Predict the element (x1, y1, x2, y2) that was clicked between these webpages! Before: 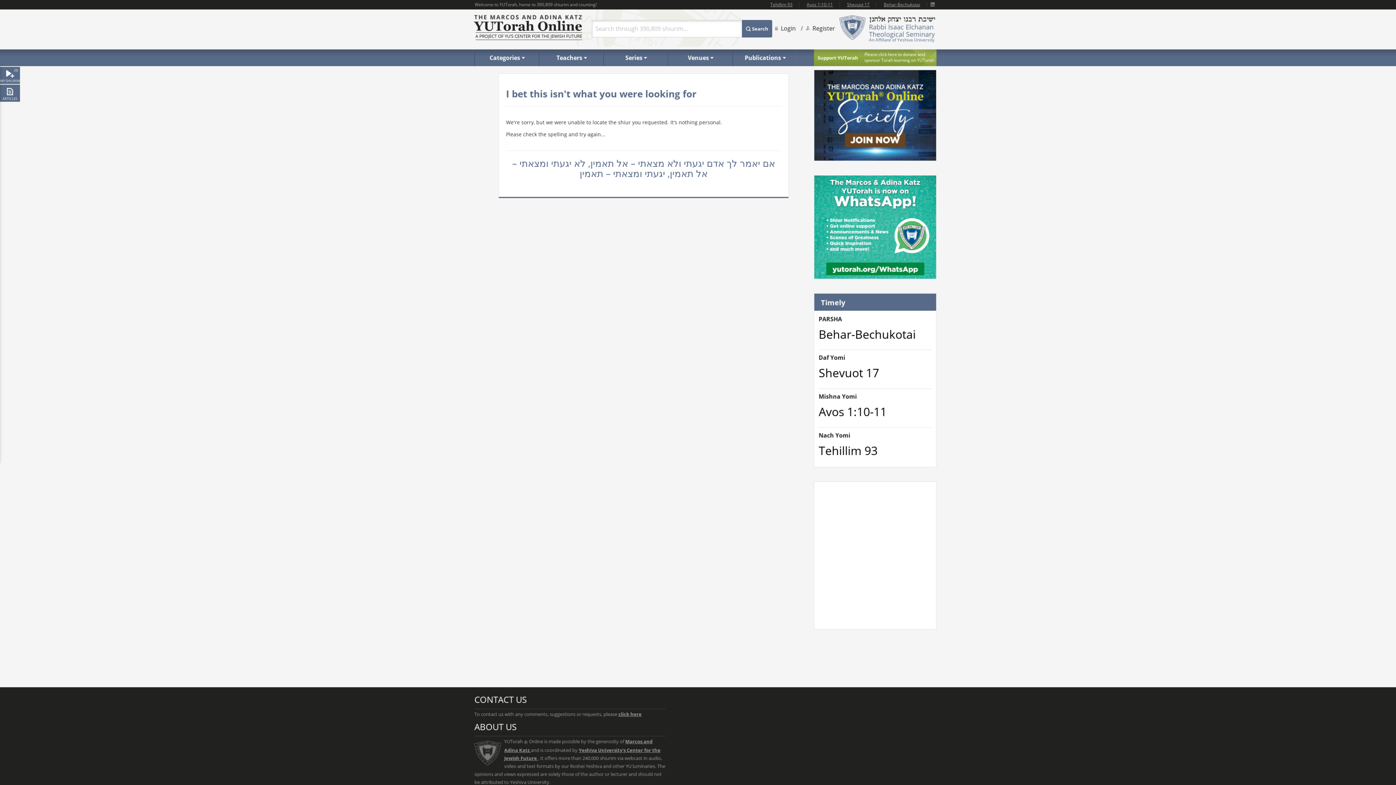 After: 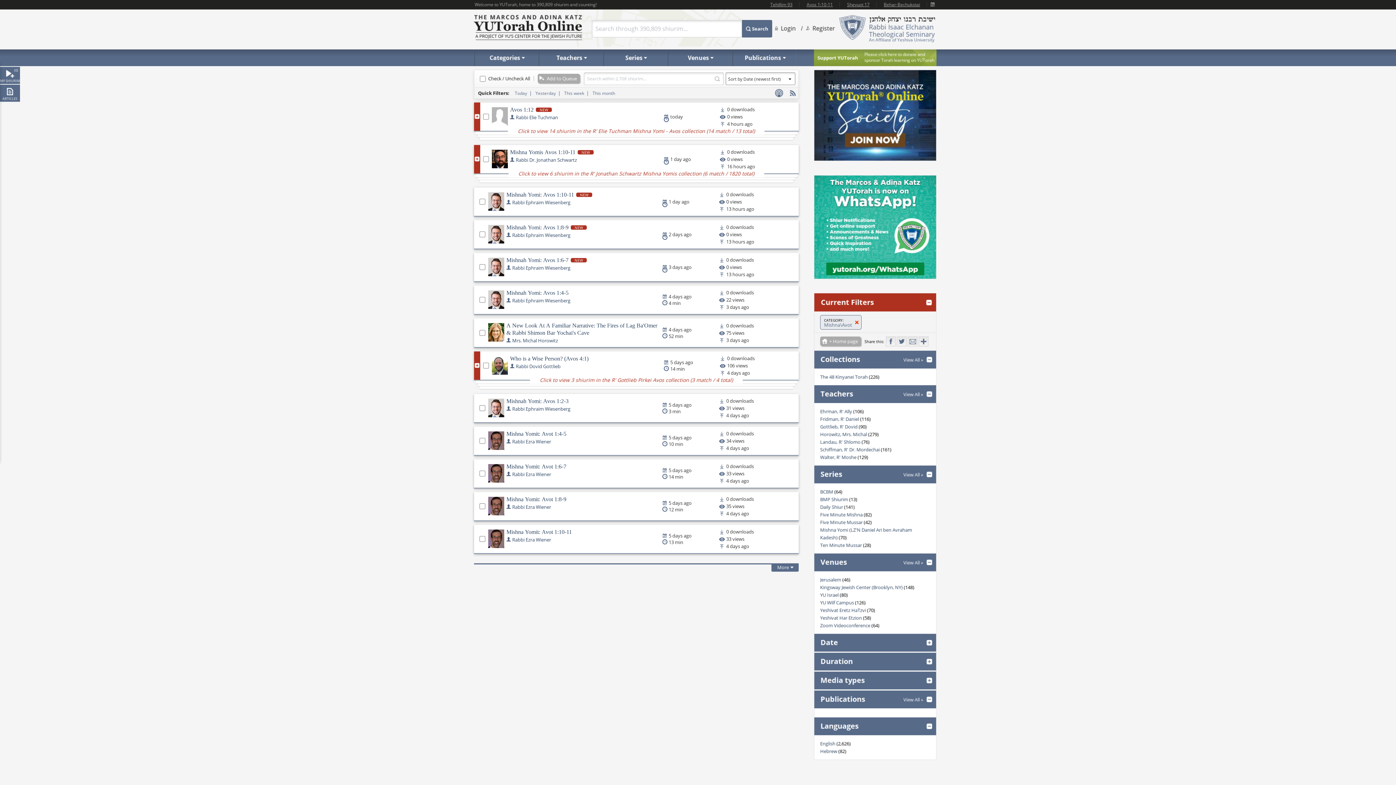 Action: label: Mishna Yomi bbox: (818, 392, 857, 400)